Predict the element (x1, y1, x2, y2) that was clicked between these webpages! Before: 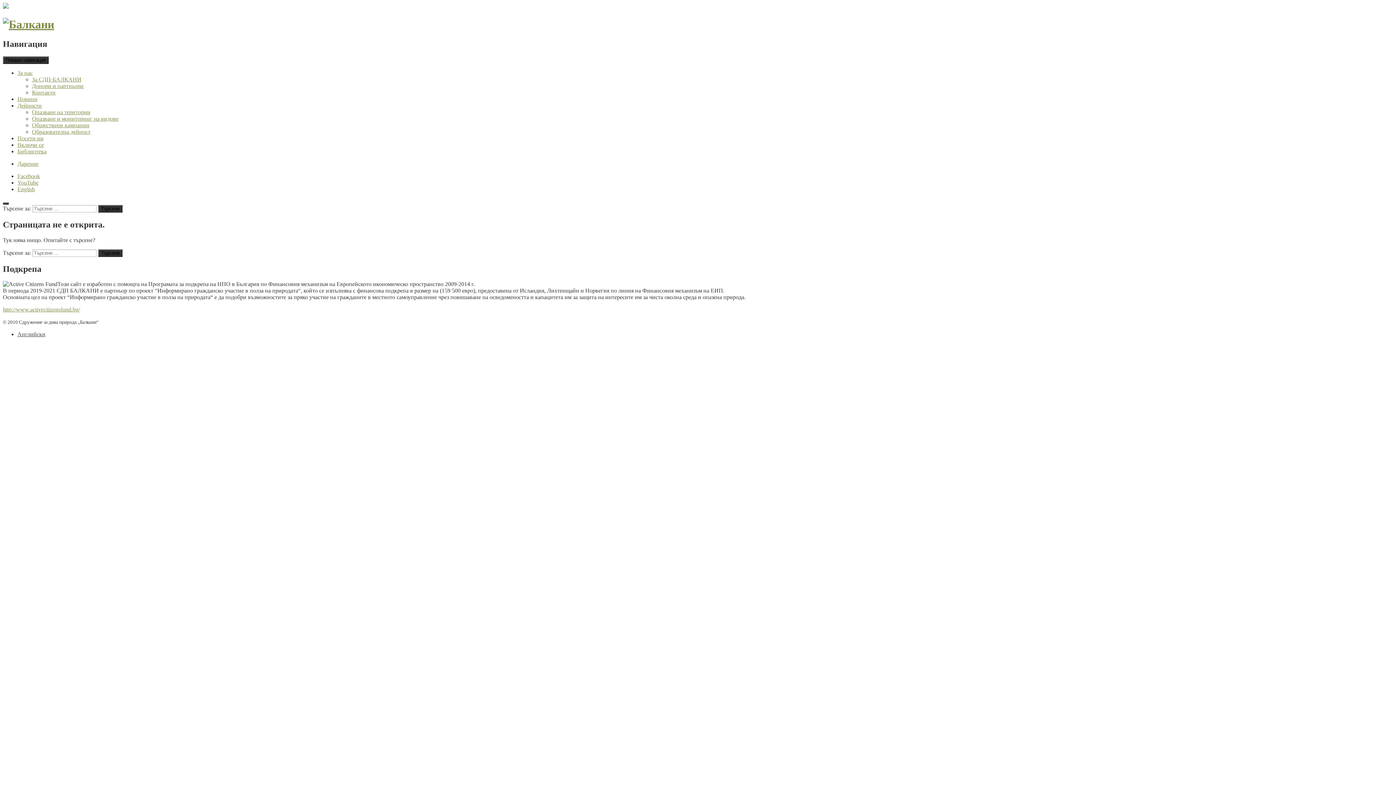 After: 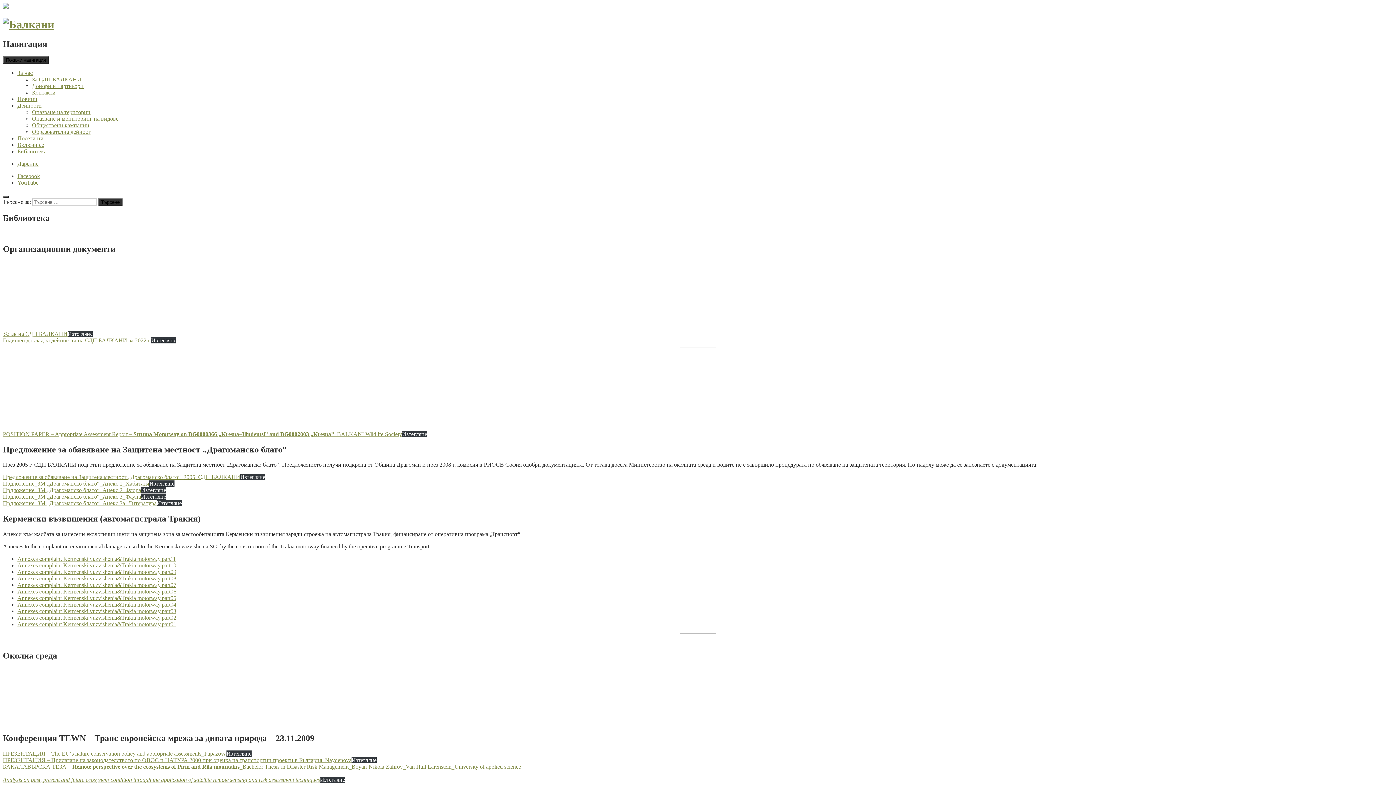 Action: label: Библиотека bbox: (17, 148, 46, 154)